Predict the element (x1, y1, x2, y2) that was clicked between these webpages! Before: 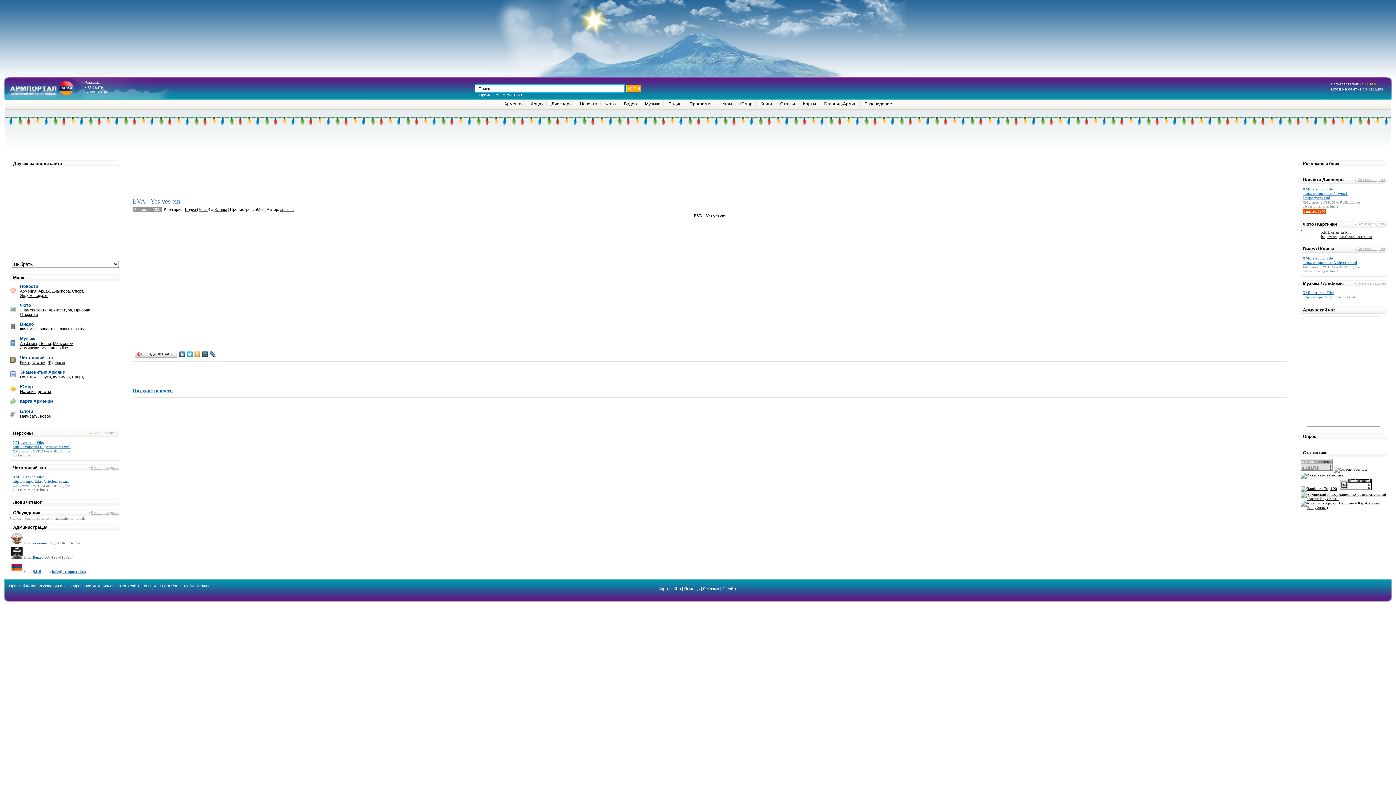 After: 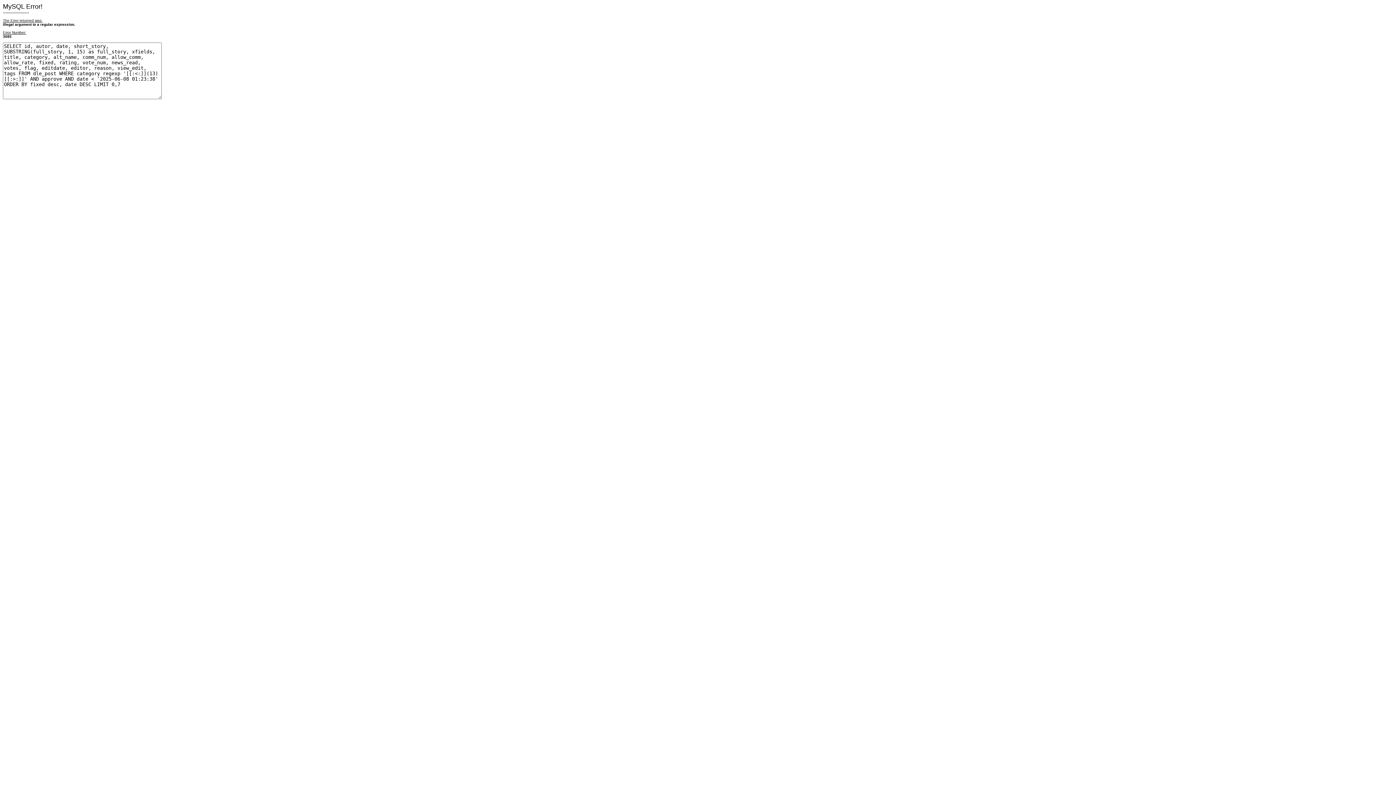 Action: bbox: (20, 341, 37, 345) label: Альбомы